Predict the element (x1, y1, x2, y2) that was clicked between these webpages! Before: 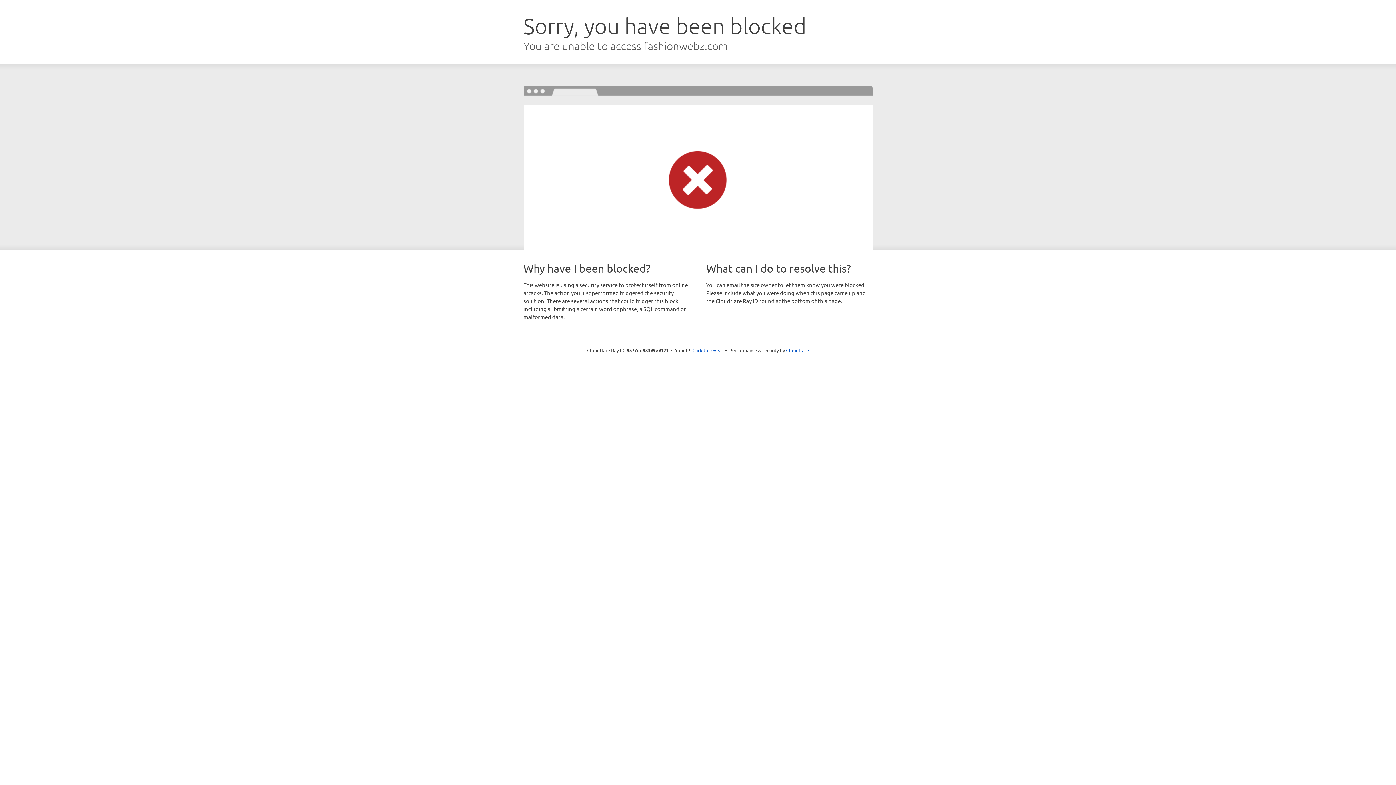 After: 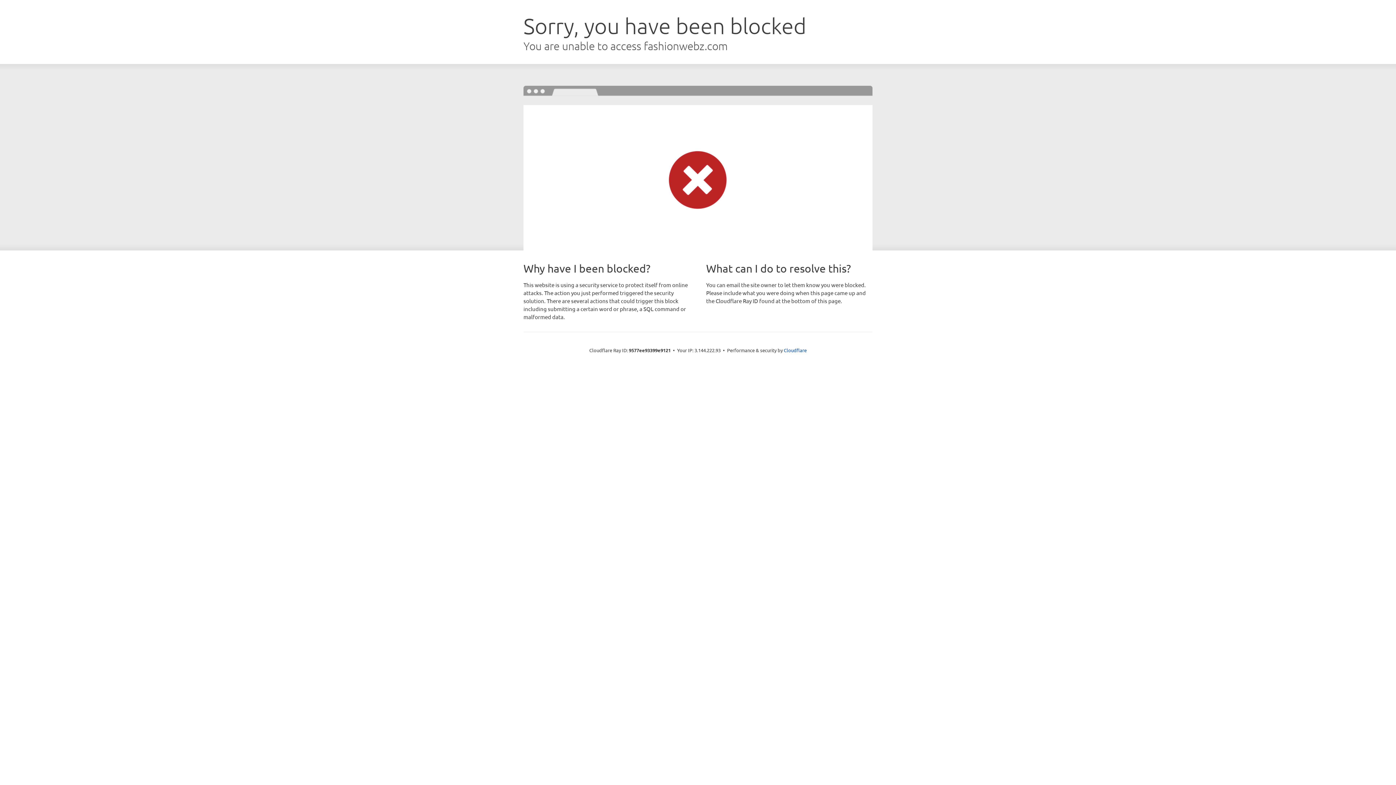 Action: bbox: (692, 346, 723, 353) label: Click to reveal